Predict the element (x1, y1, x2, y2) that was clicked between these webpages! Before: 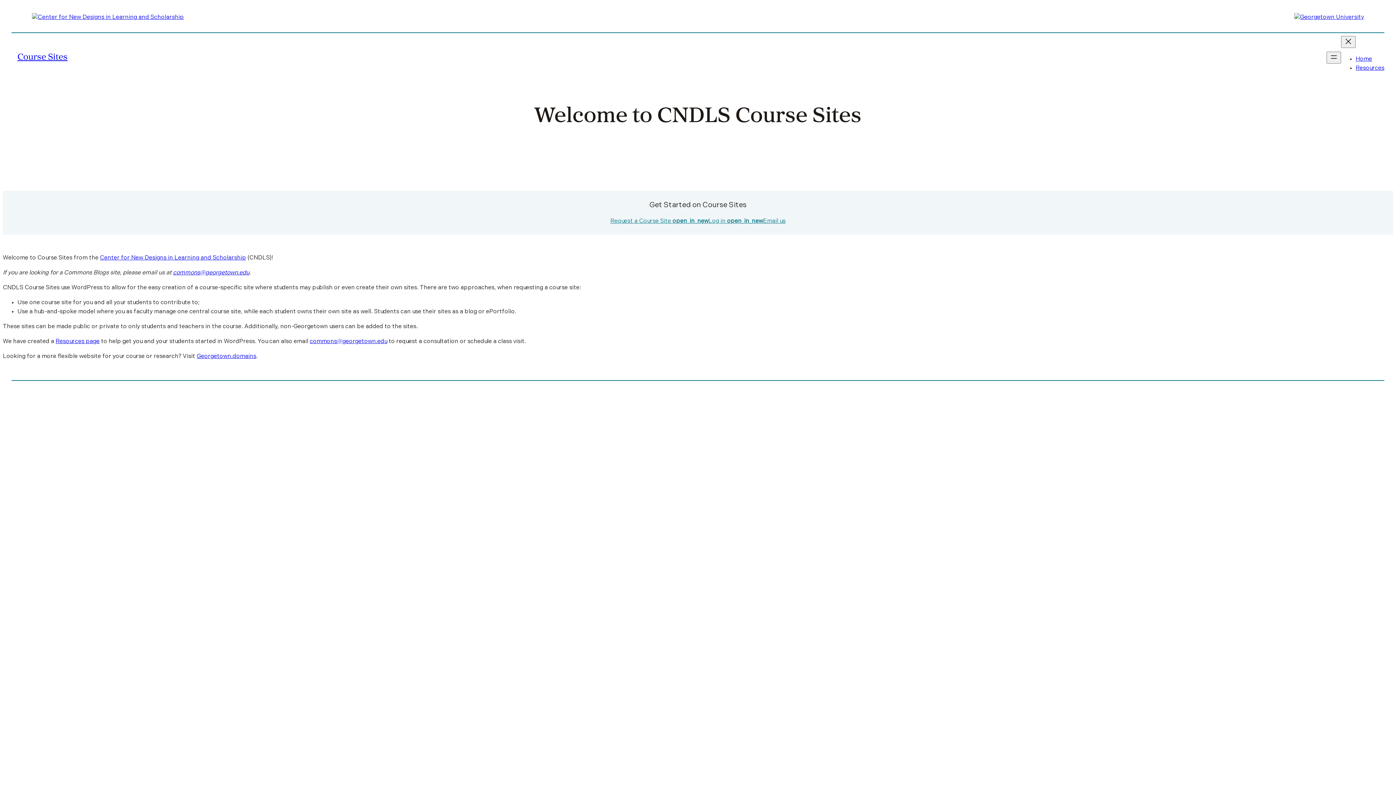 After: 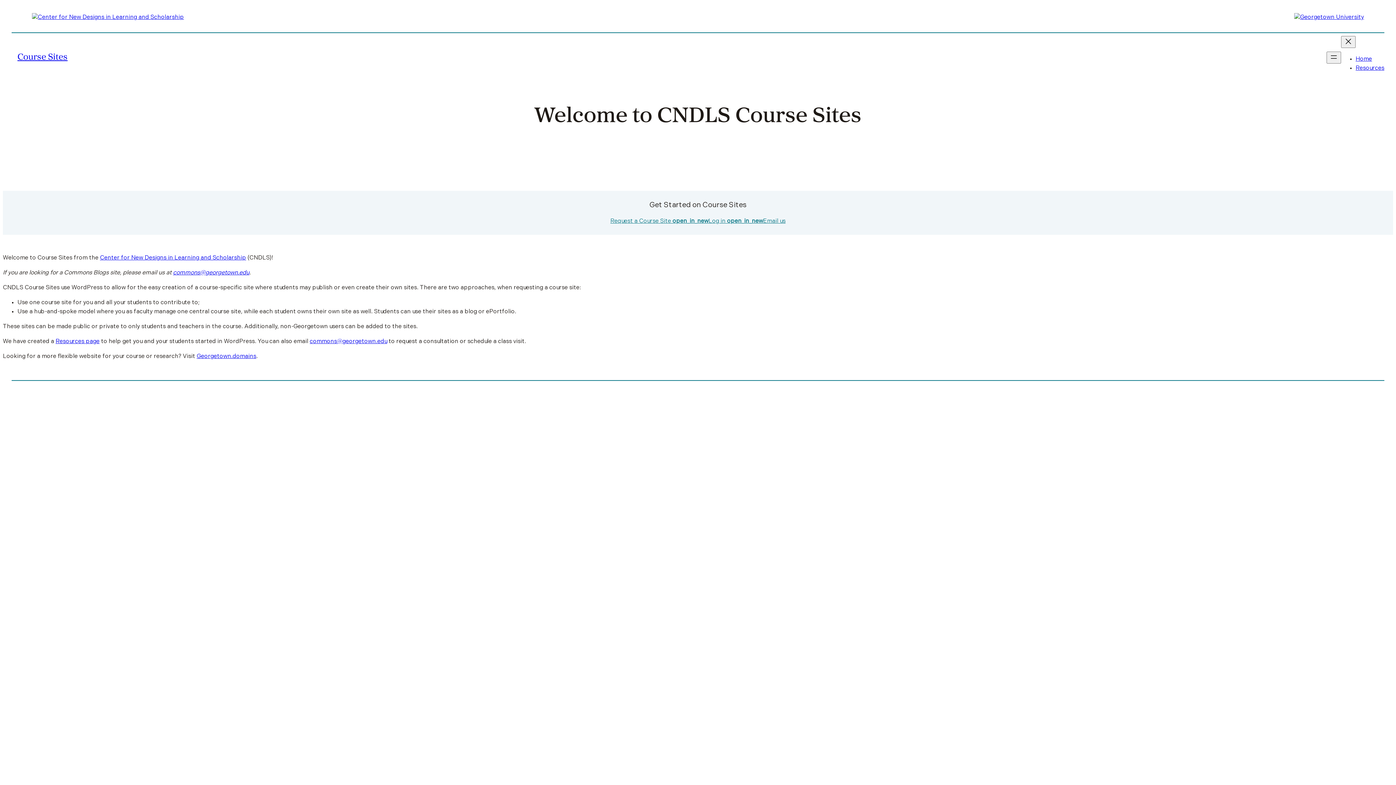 Action: label: Center for New Designs in Learning and Scholarship bbox: (100, 255, 246, 261)